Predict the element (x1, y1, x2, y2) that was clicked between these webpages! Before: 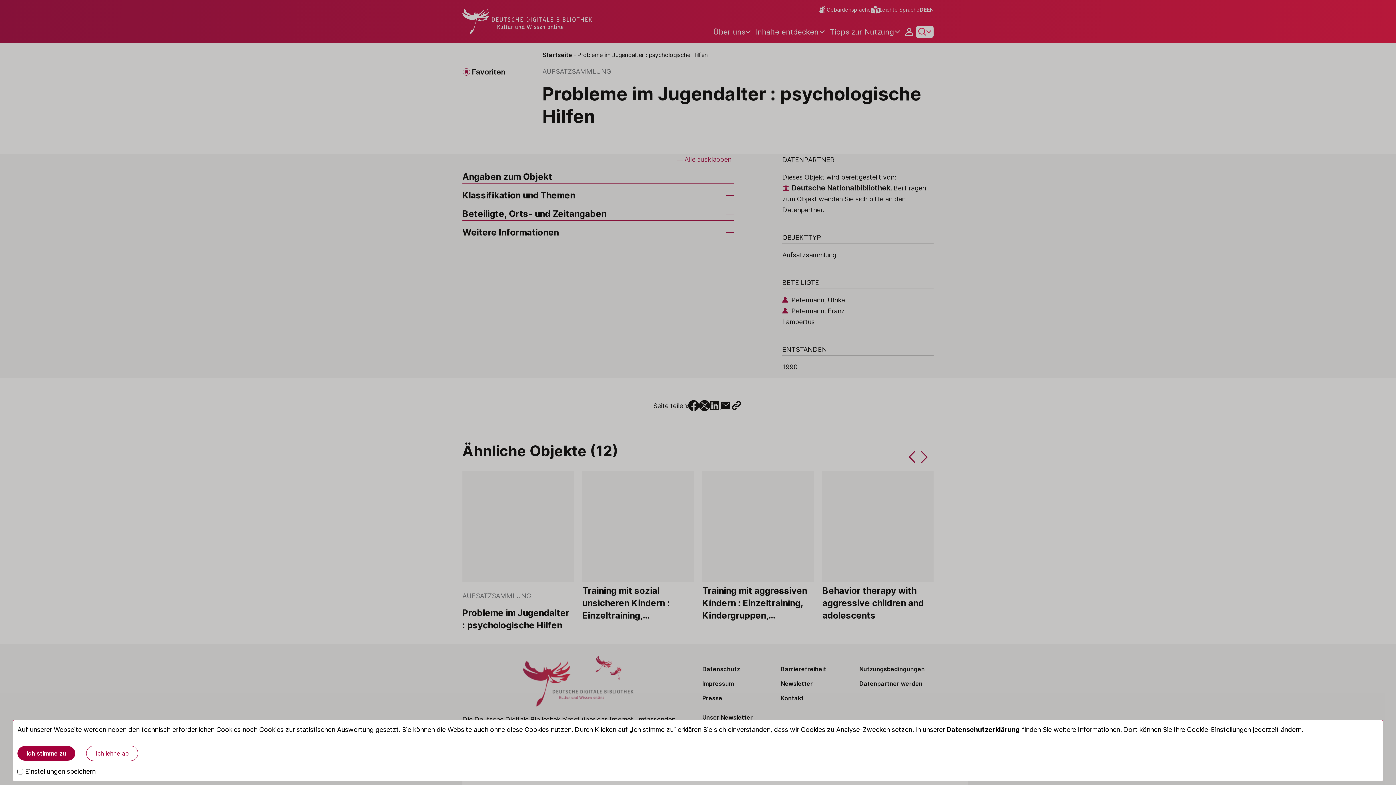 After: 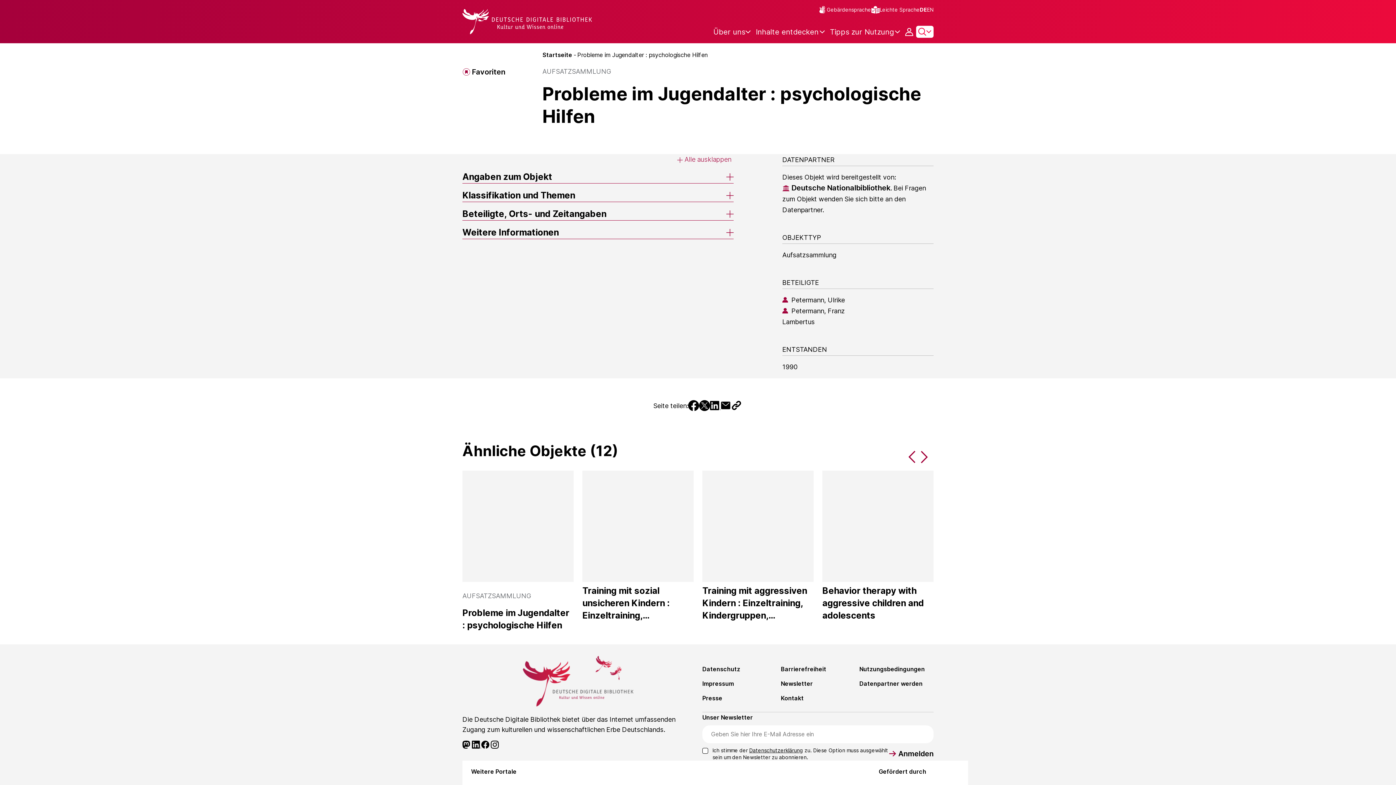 Action: label: Ich stimme zu bbox: (17, 746, 75, 761)